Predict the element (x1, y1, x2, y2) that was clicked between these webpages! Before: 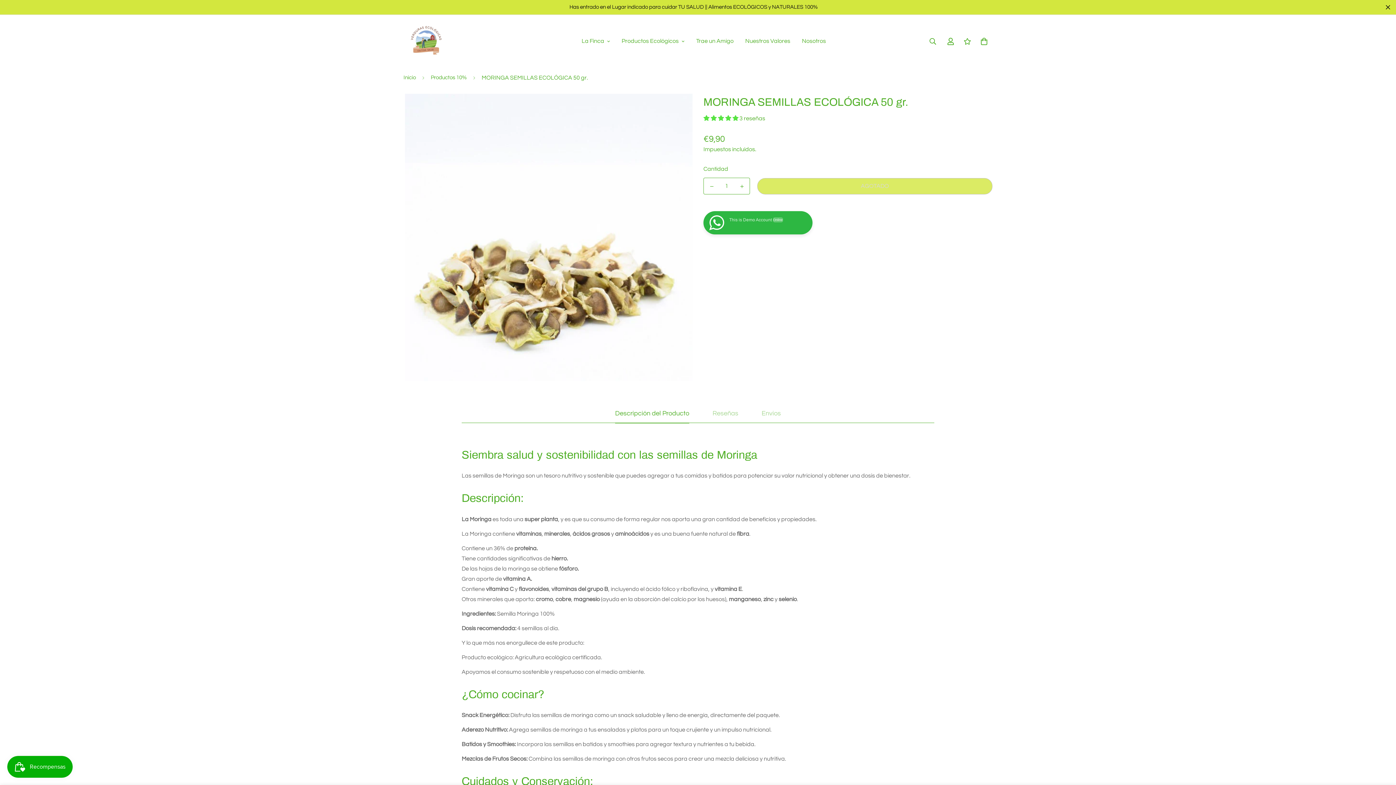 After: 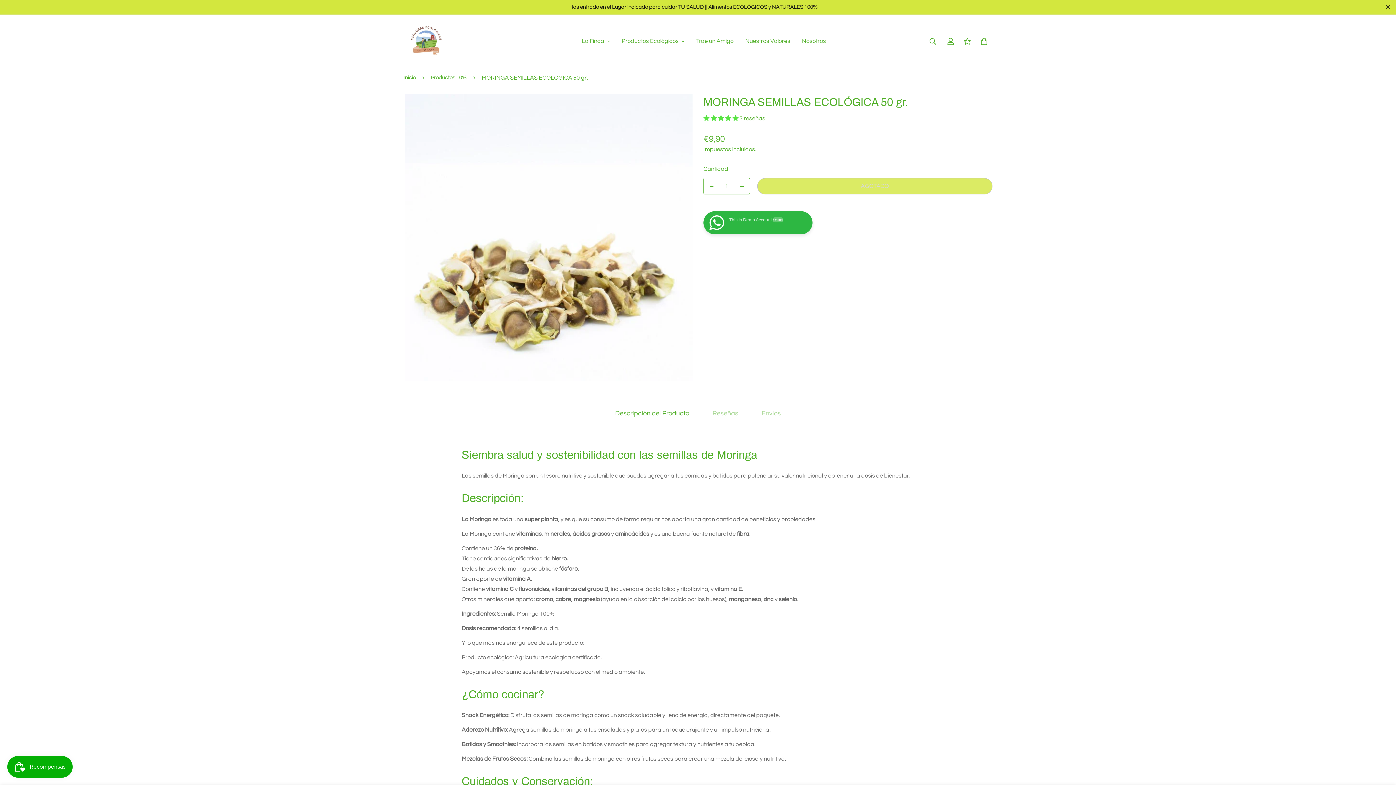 Action: bbox: (703, 115, 739, 121) label: 5.00 stars